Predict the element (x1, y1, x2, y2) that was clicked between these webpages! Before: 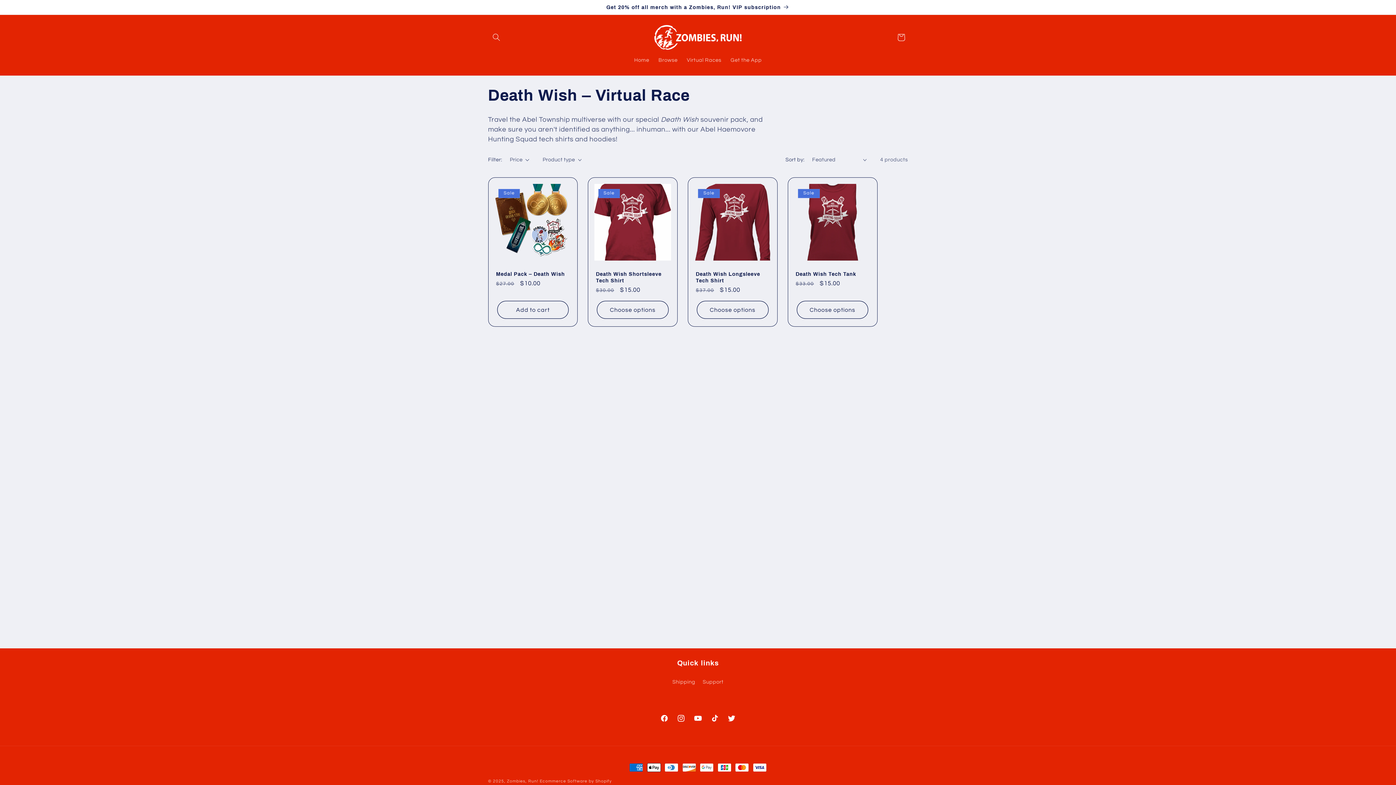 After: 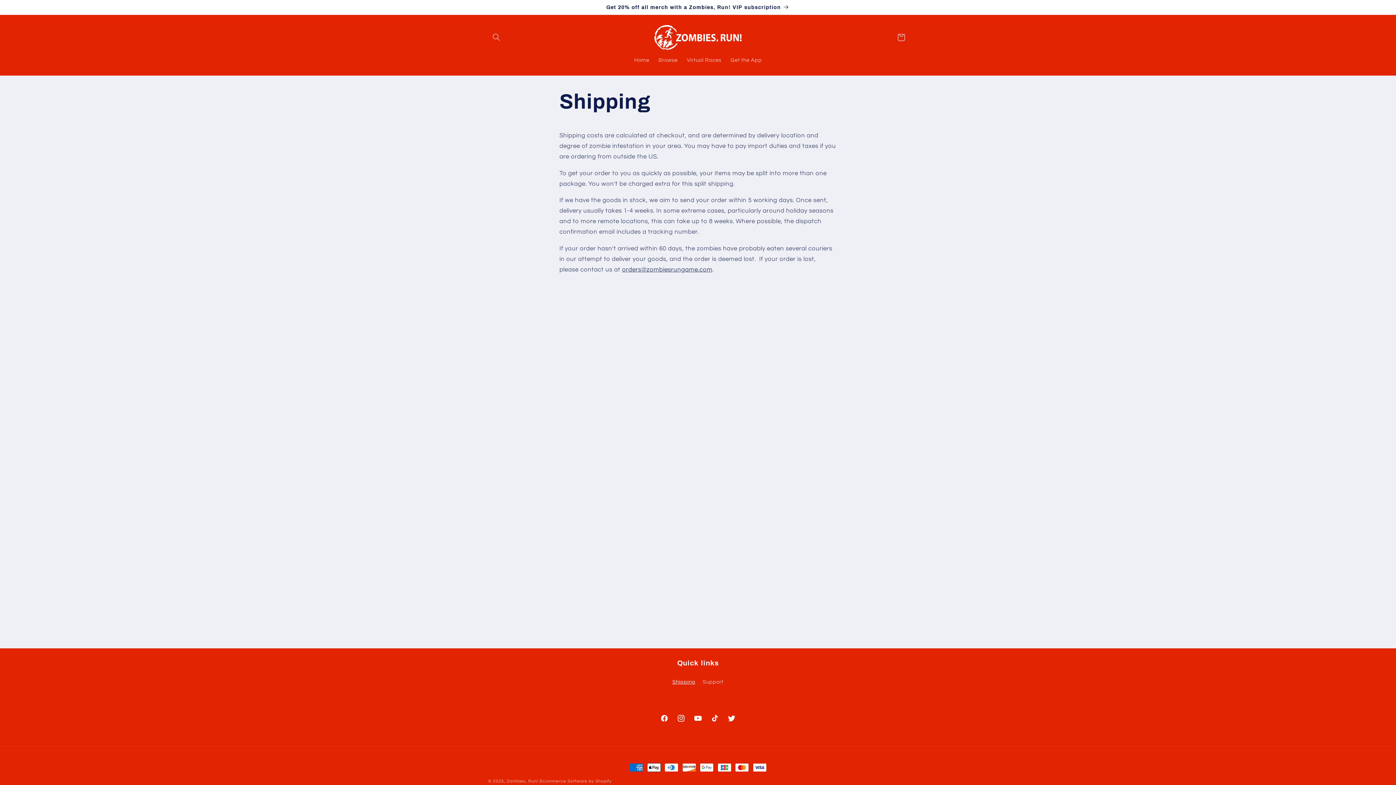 Action: label: Shipping bbox: (672, 677, 695, 688)